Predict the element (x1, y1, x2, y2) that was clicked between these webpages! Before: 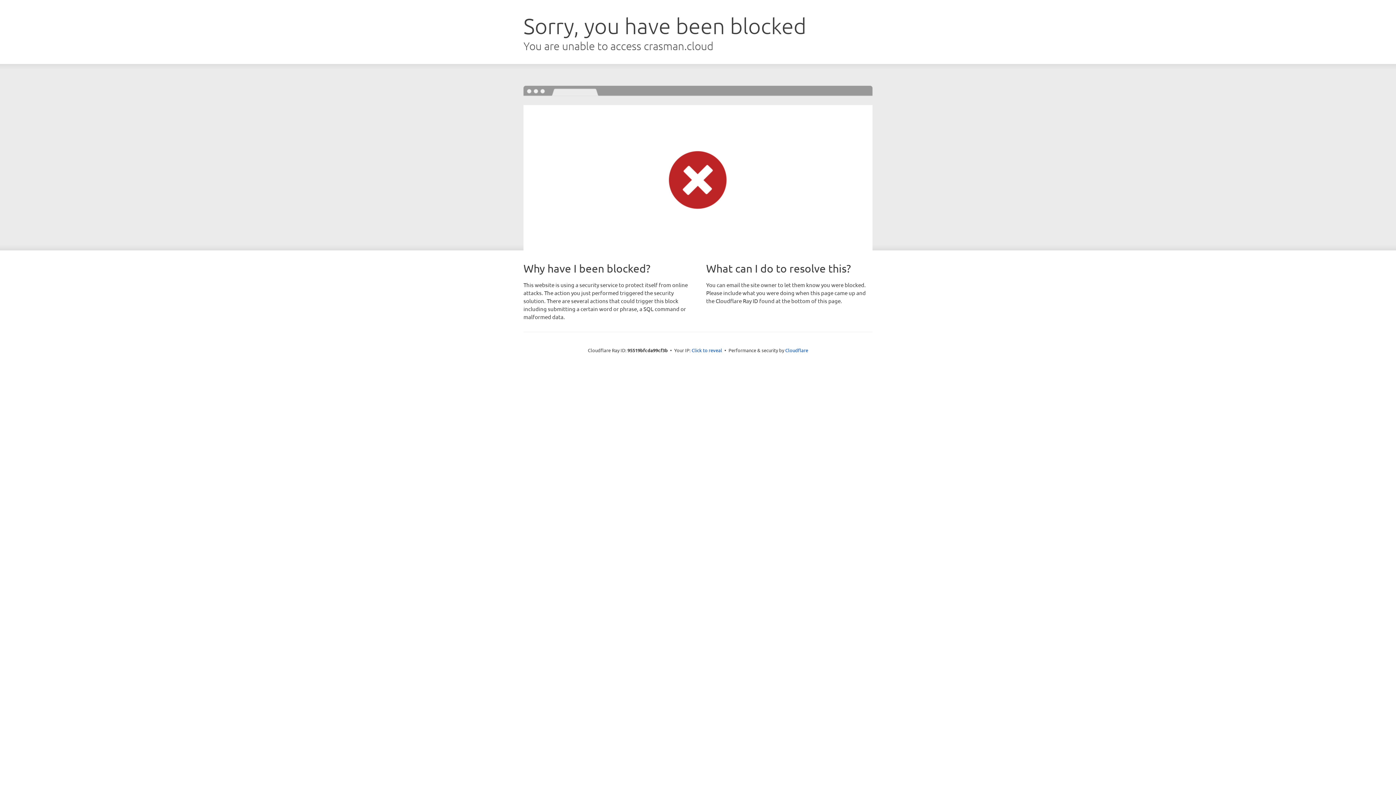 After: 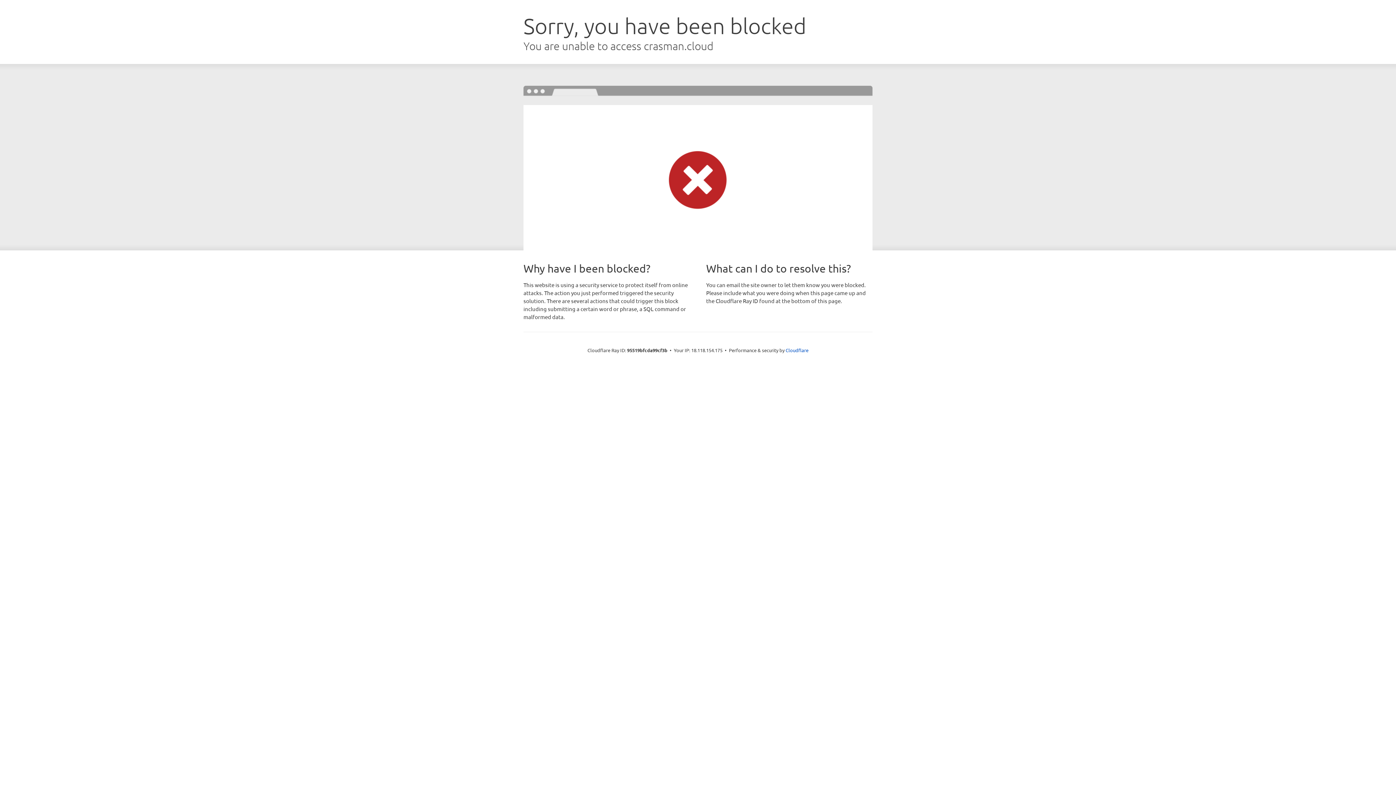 Action: bbox: (691, 346, 722, 353) label: Click to reveal